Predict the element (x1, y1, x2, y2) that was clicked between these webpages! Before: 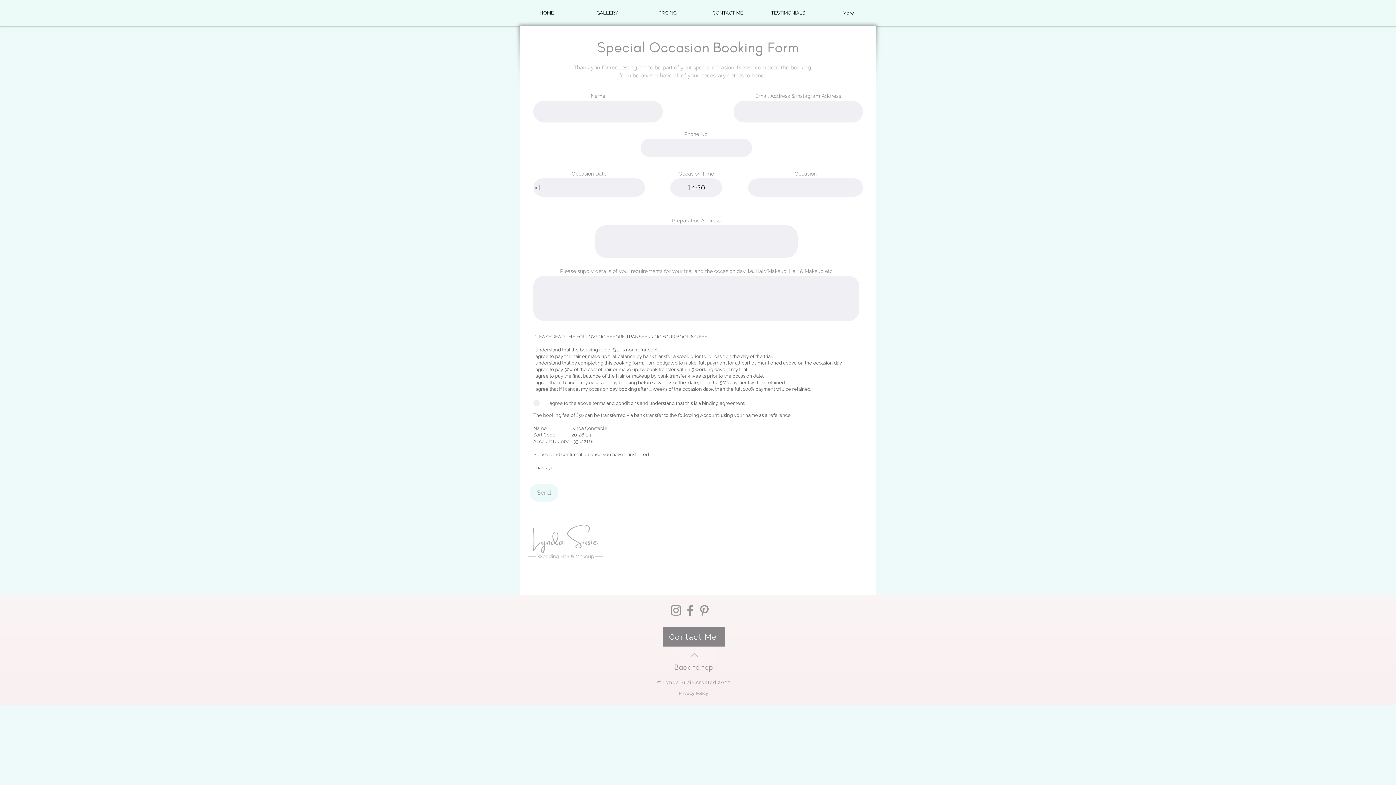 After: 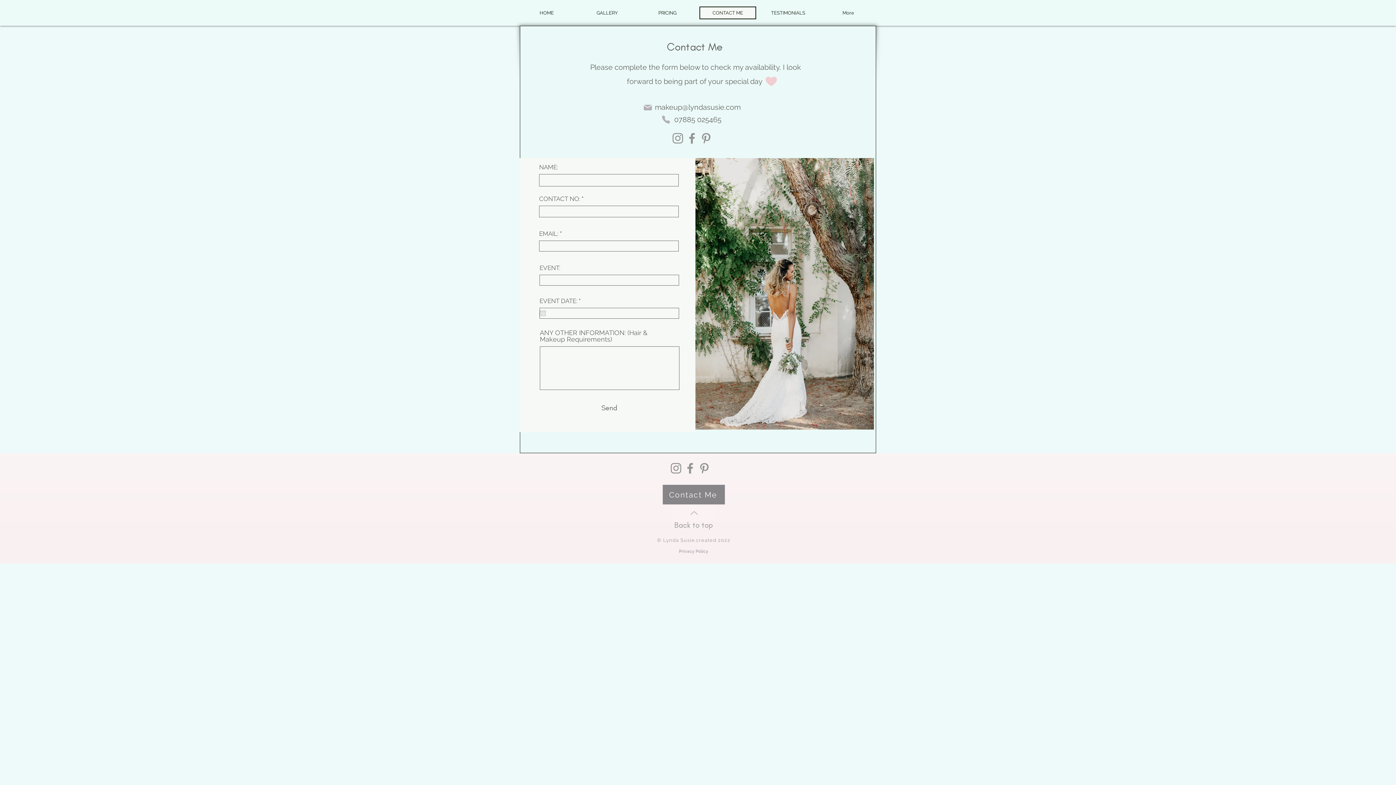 Action: bbox: (699, 6, 756, 19) label: CONTACT ME